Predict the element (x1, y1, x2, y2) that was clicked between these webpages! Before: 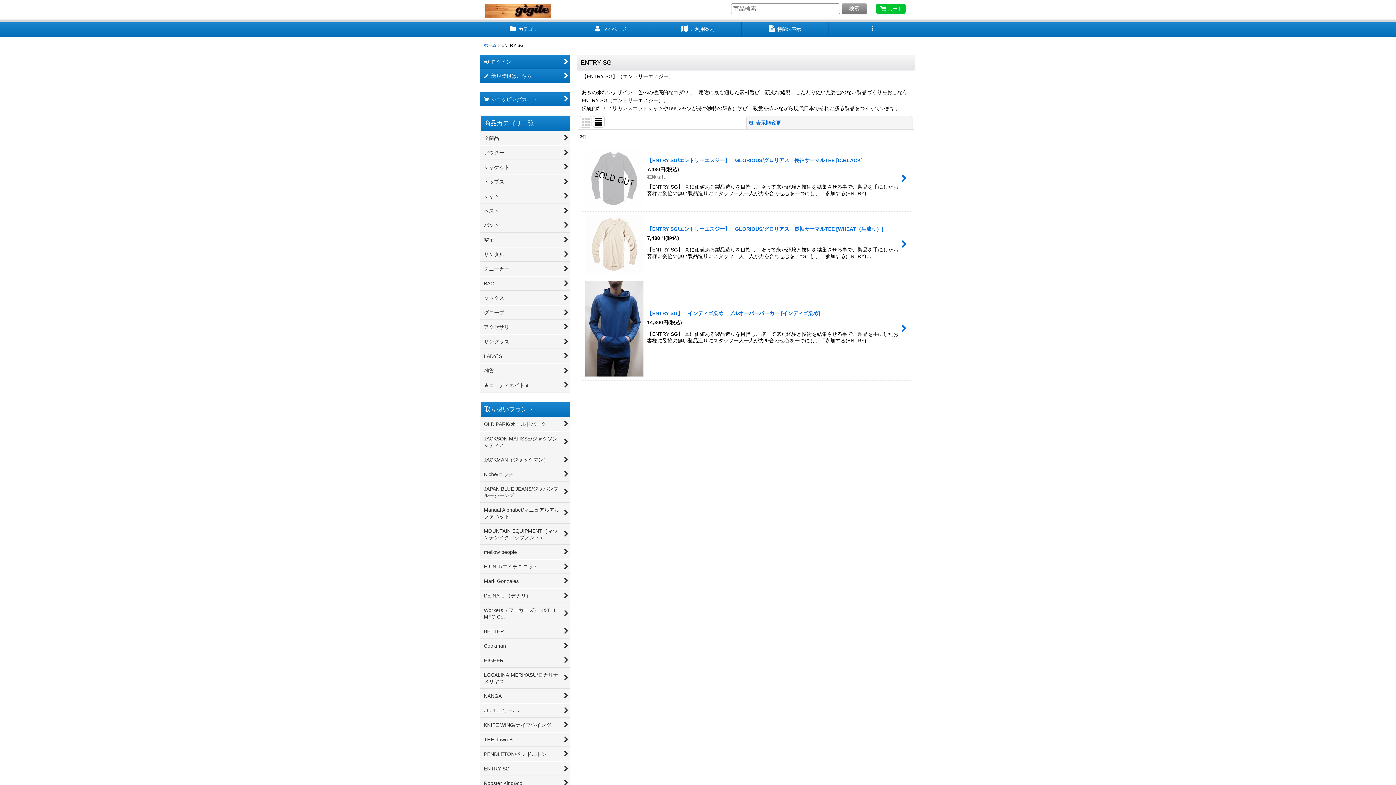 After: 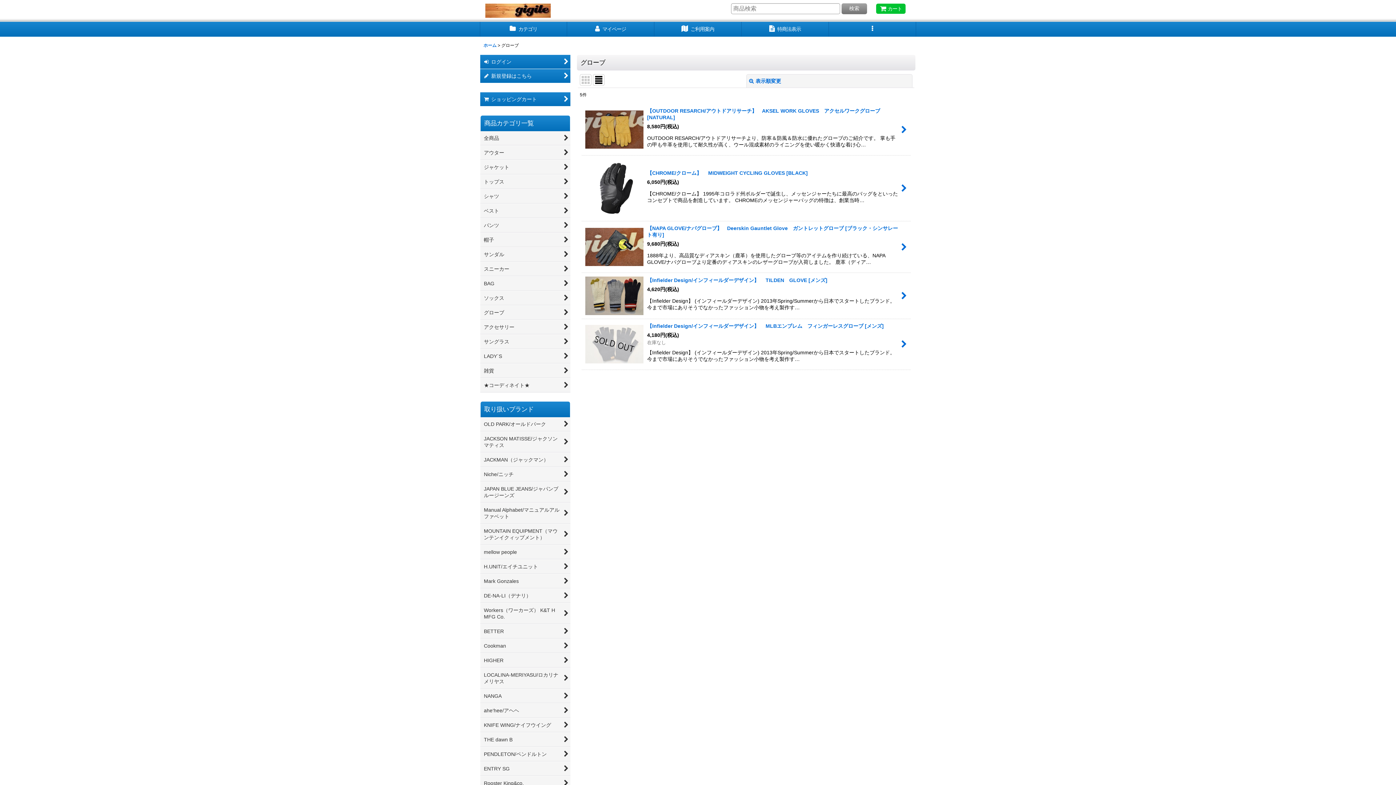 Action: label: グローブ bbox: (480, 305, 570, 320)